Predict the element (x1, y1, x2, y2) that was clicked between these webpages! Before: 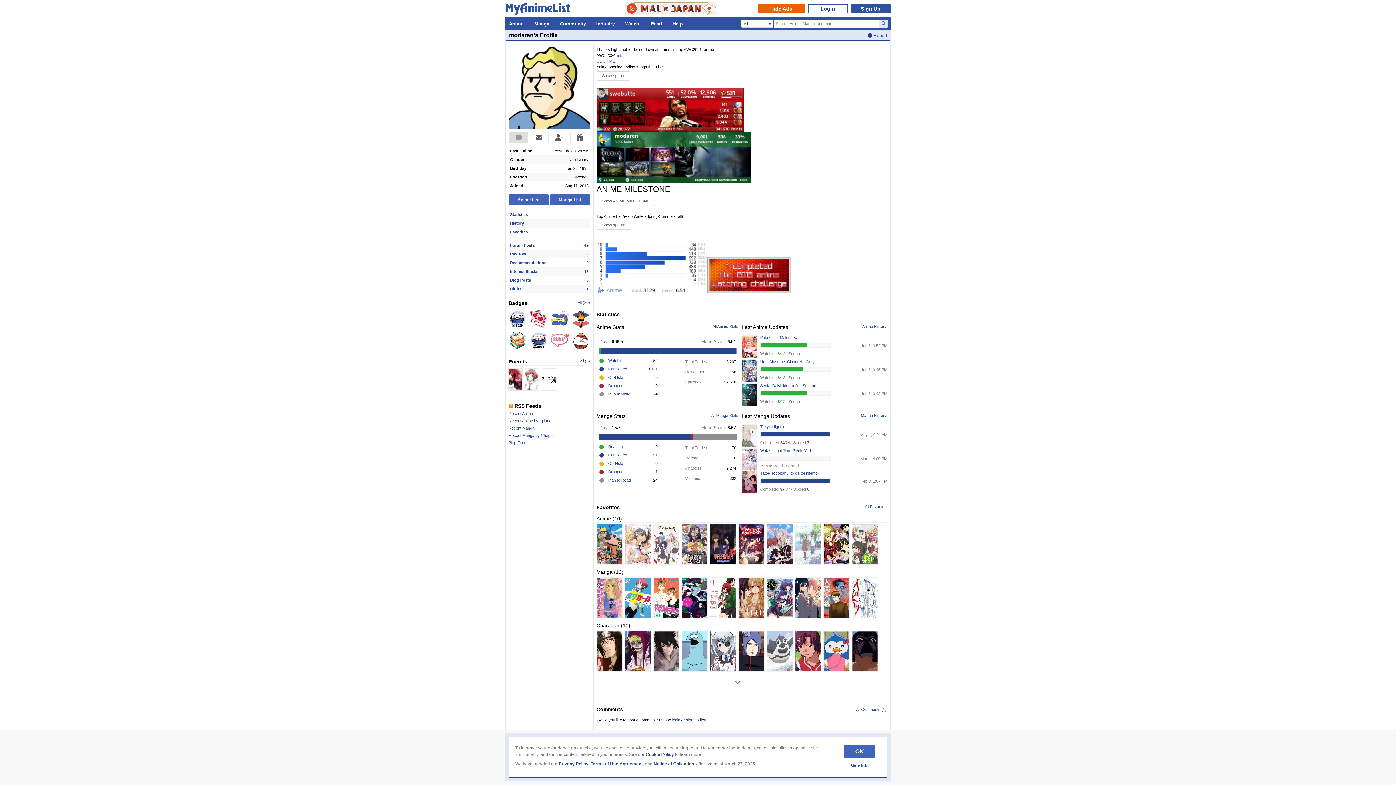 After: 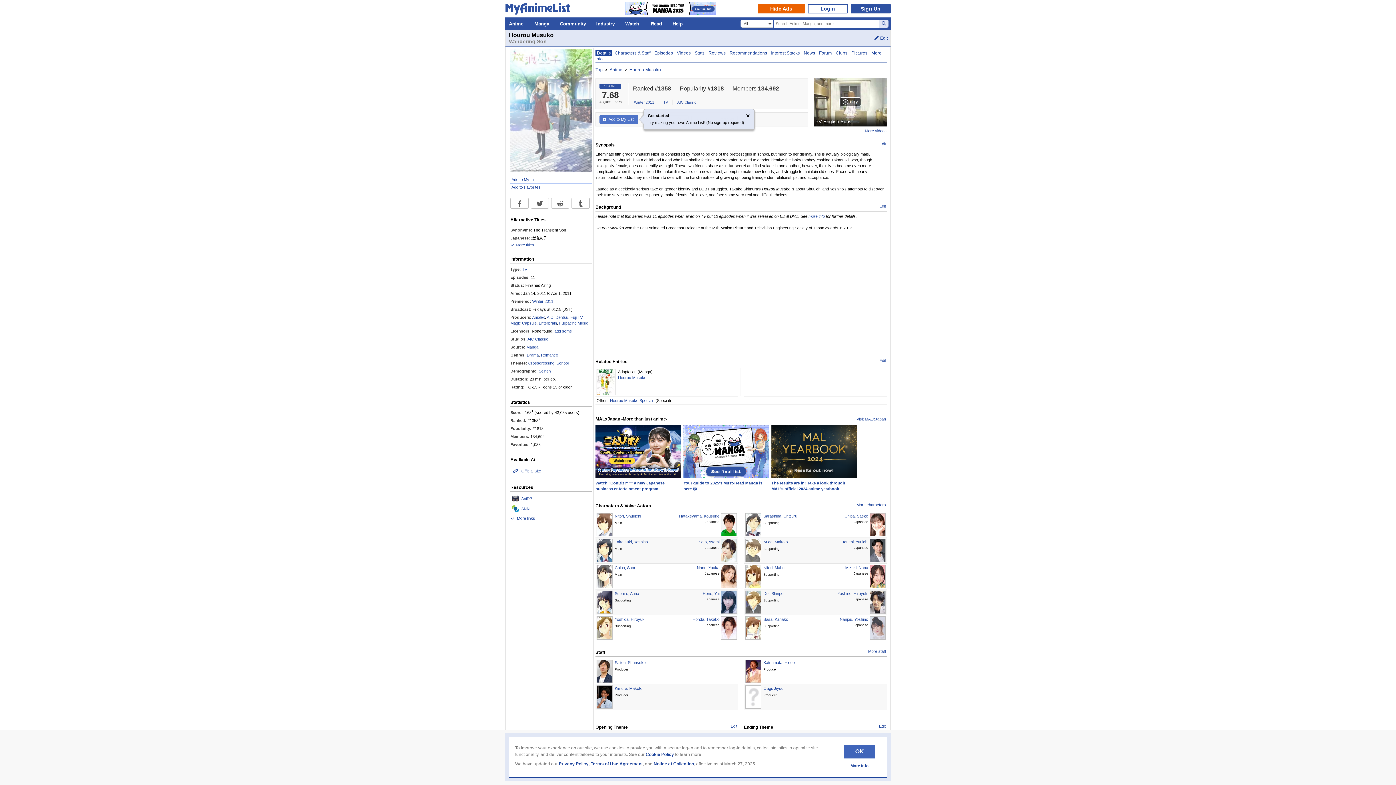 Action: label: Hourou Musuko
TV·2011 bbox: (795, 524, 821, 565)